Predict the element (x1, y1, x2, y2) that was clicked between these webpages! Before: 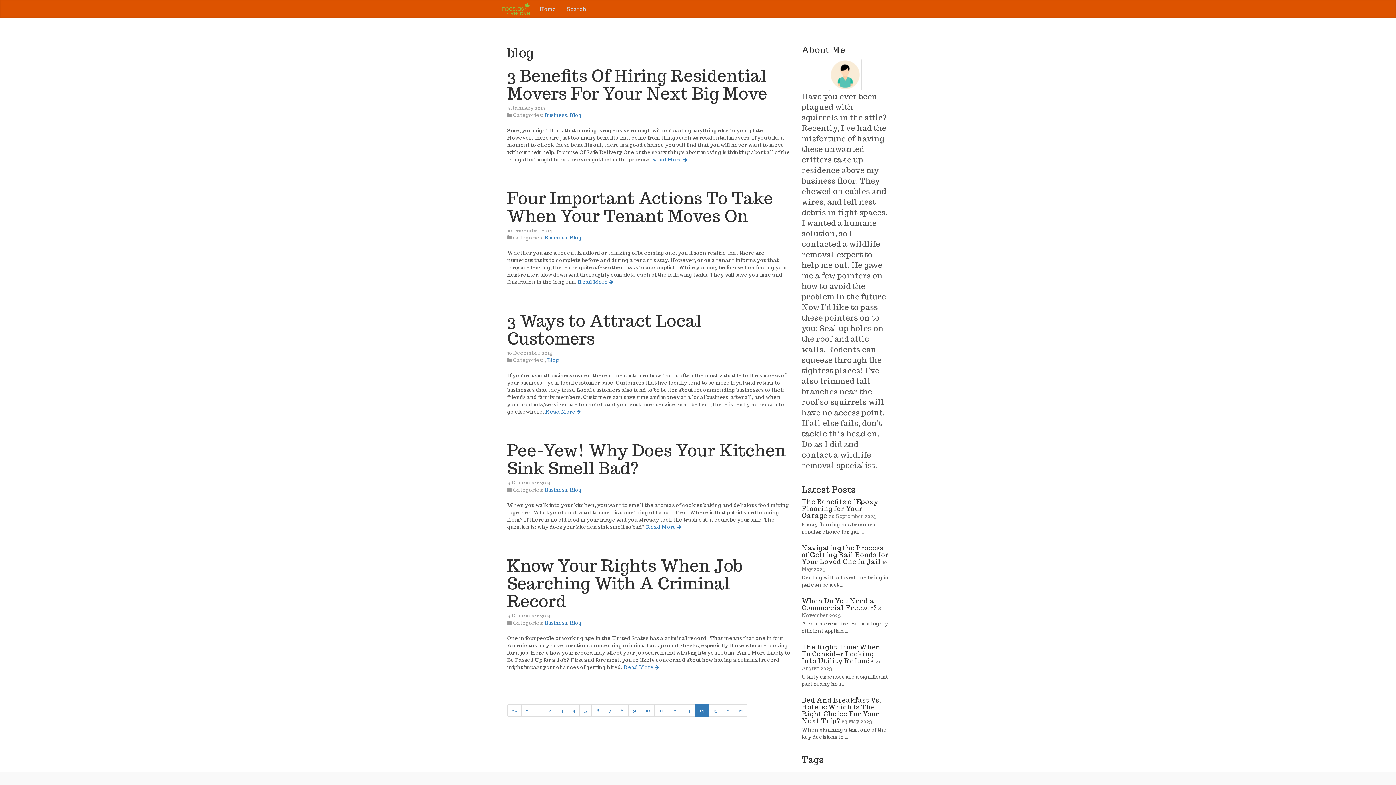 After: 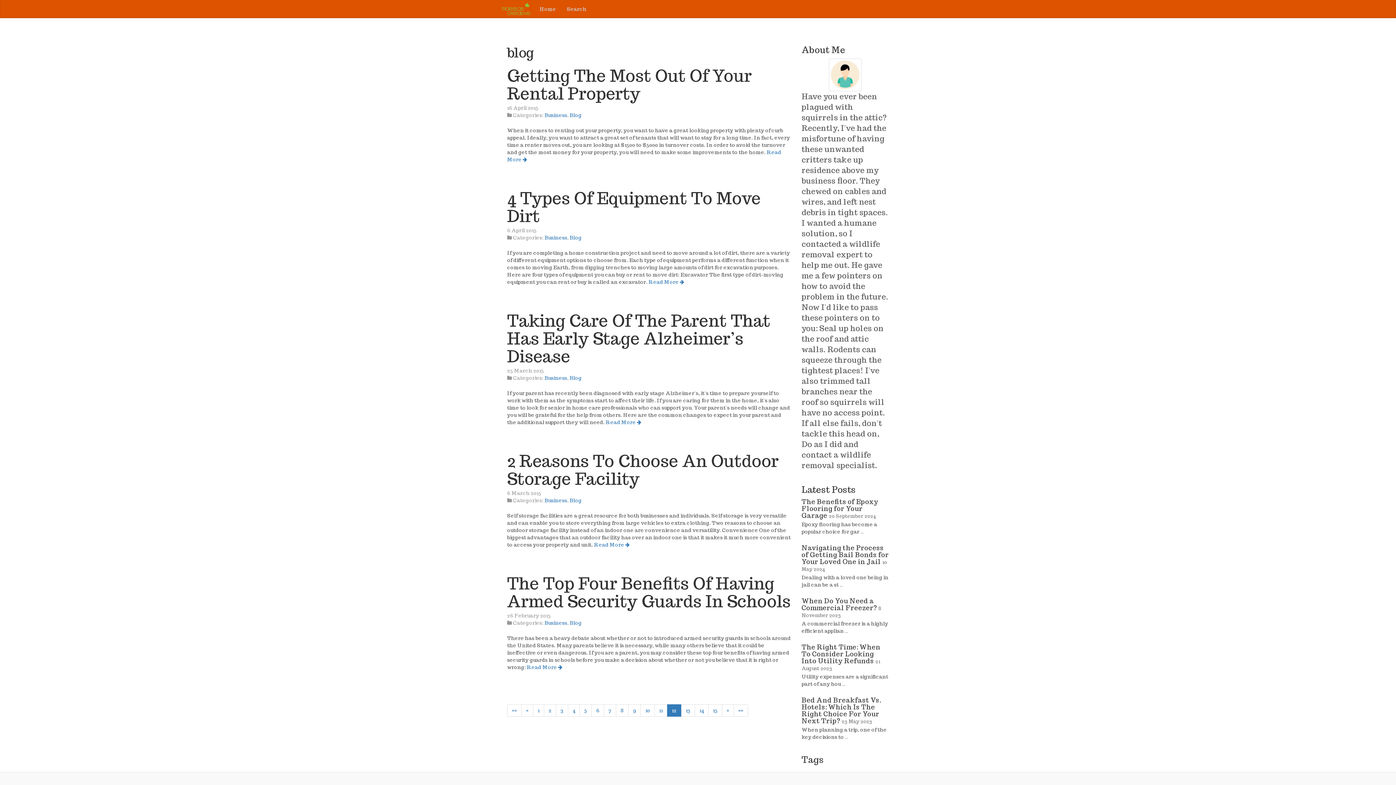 Action: label: 12 bbox: (667, 704, 681, 717)